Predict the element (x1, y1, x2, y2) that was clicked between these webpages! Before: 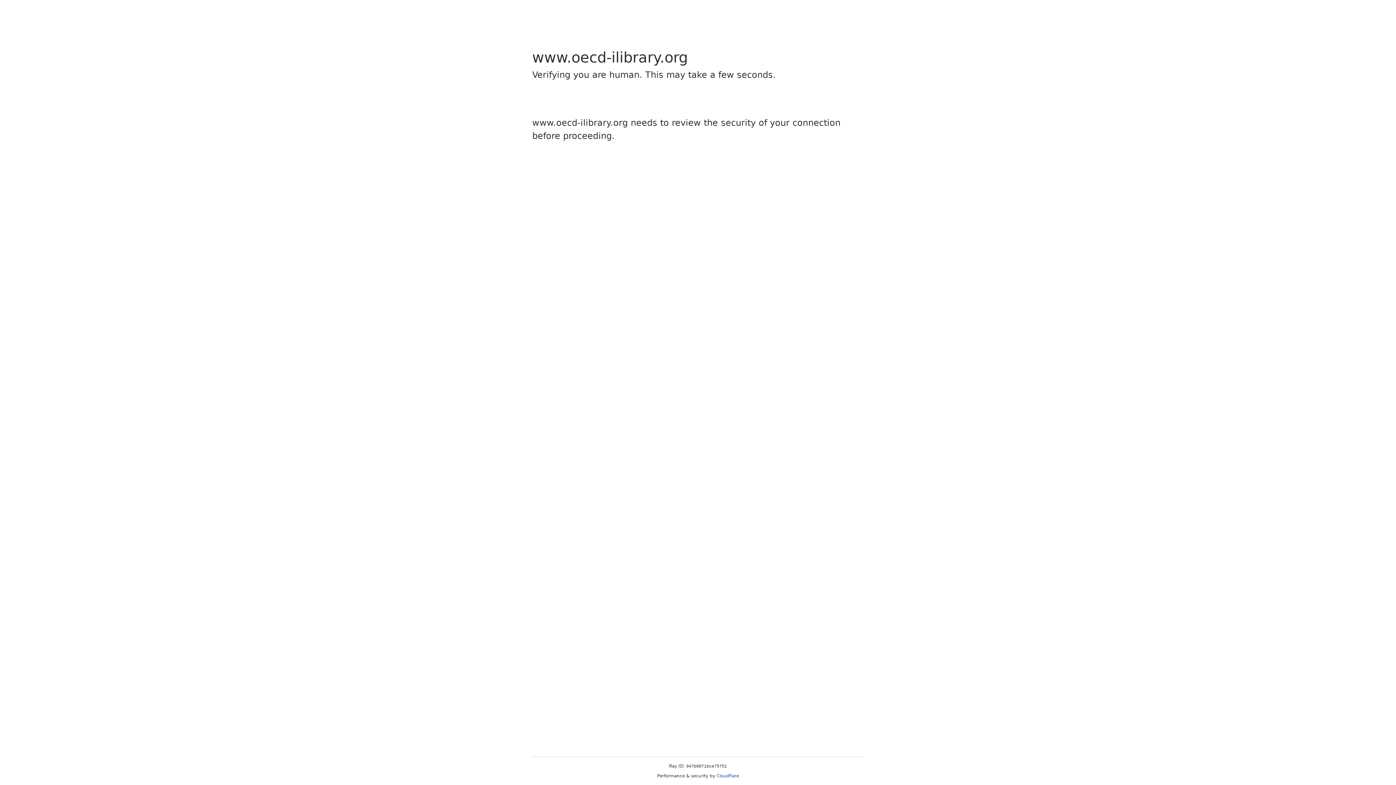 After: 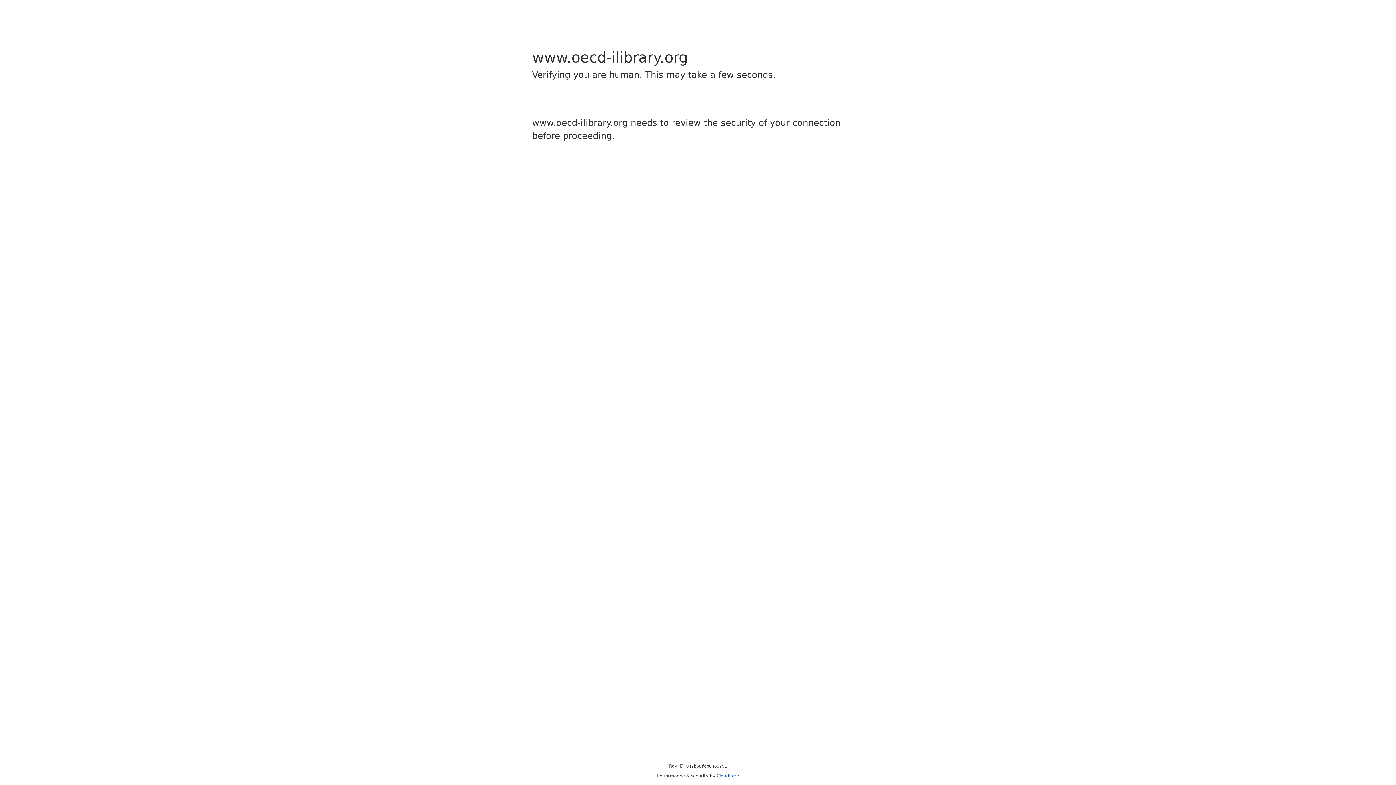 Action: bbox: (716, 773, 739, 778) label: Cloudflare